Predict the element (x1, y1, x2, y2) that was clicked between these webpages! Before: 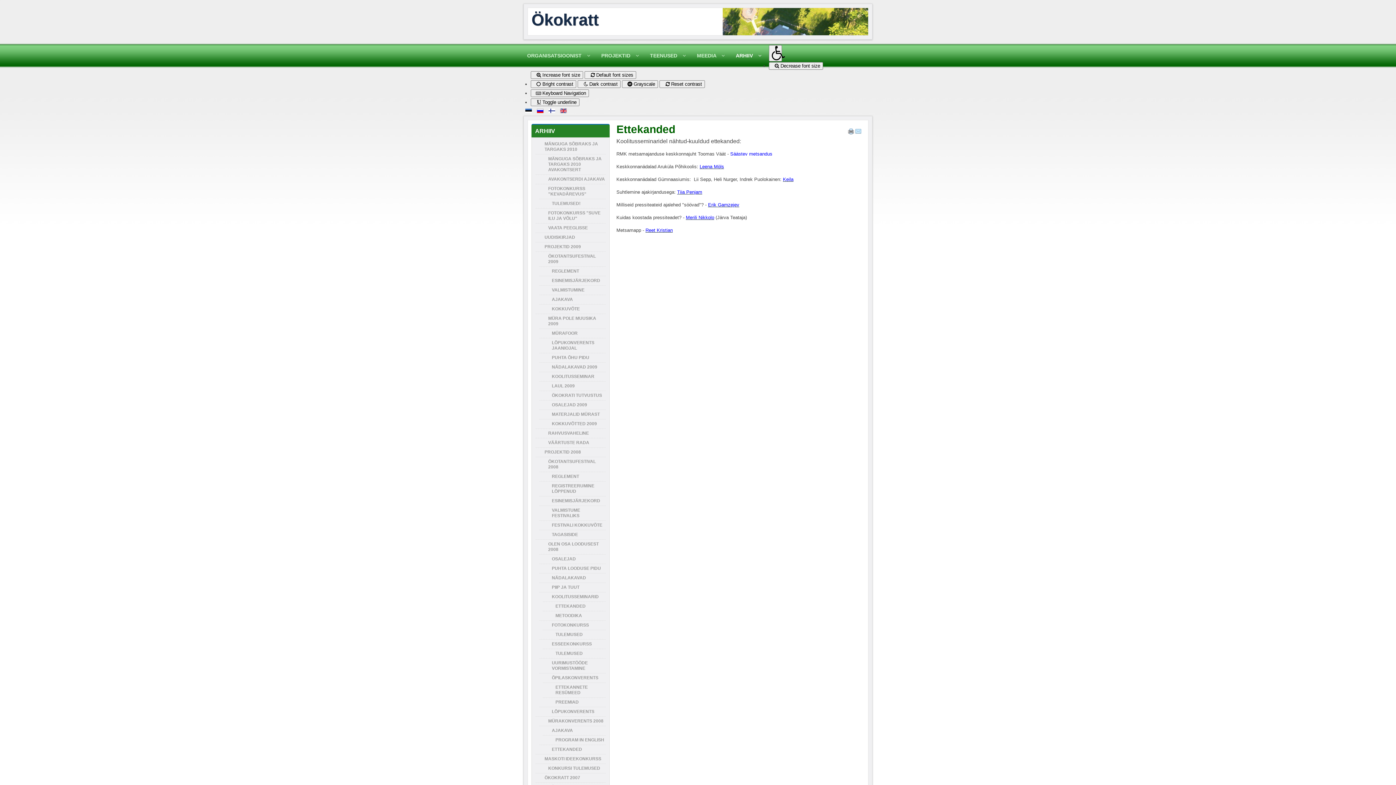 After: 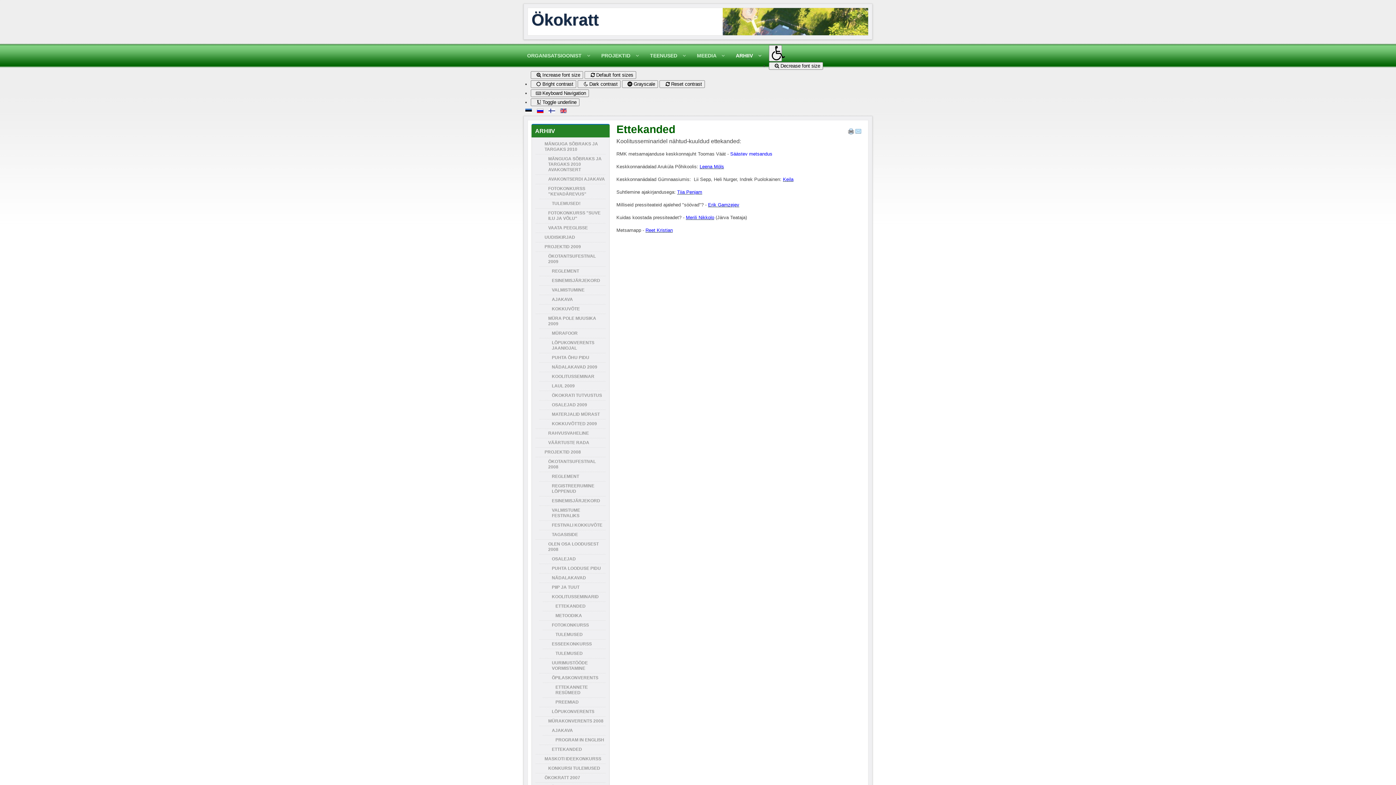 Action: label: Ettekanded bbox: (616, 123, 675, 135)